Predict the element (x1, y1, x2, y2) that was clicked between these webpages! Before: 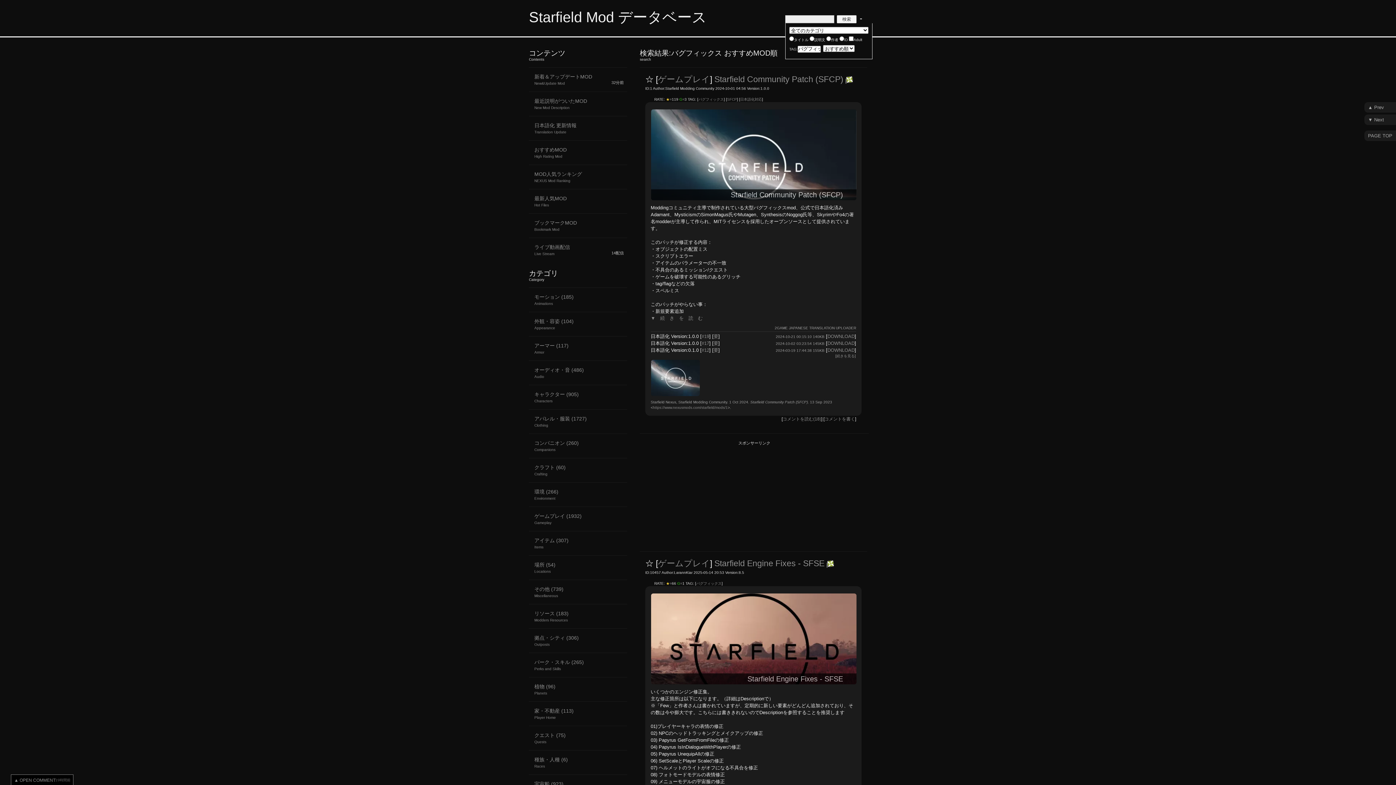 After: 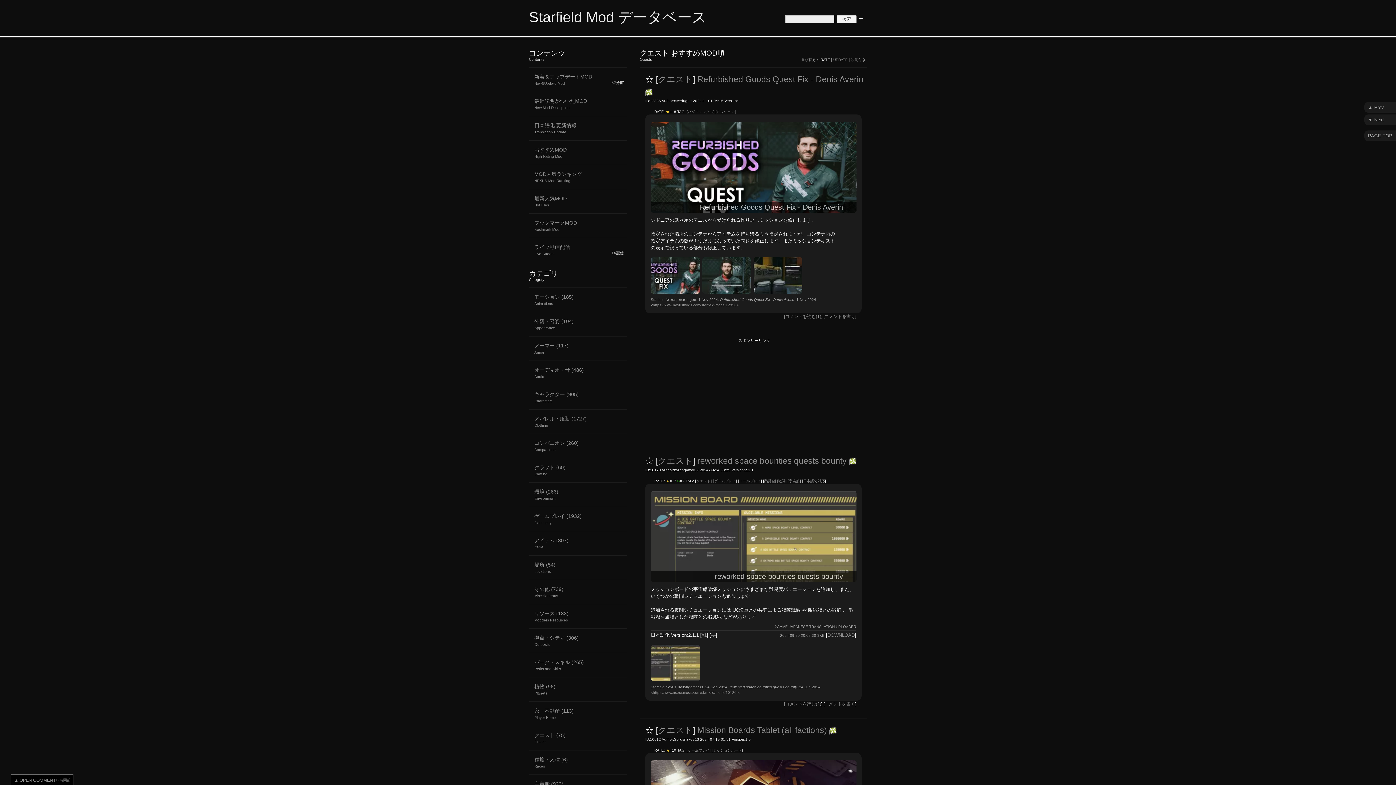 Action: bbox: (529, 726, 627, 750) label: クエスト (75)
Quests